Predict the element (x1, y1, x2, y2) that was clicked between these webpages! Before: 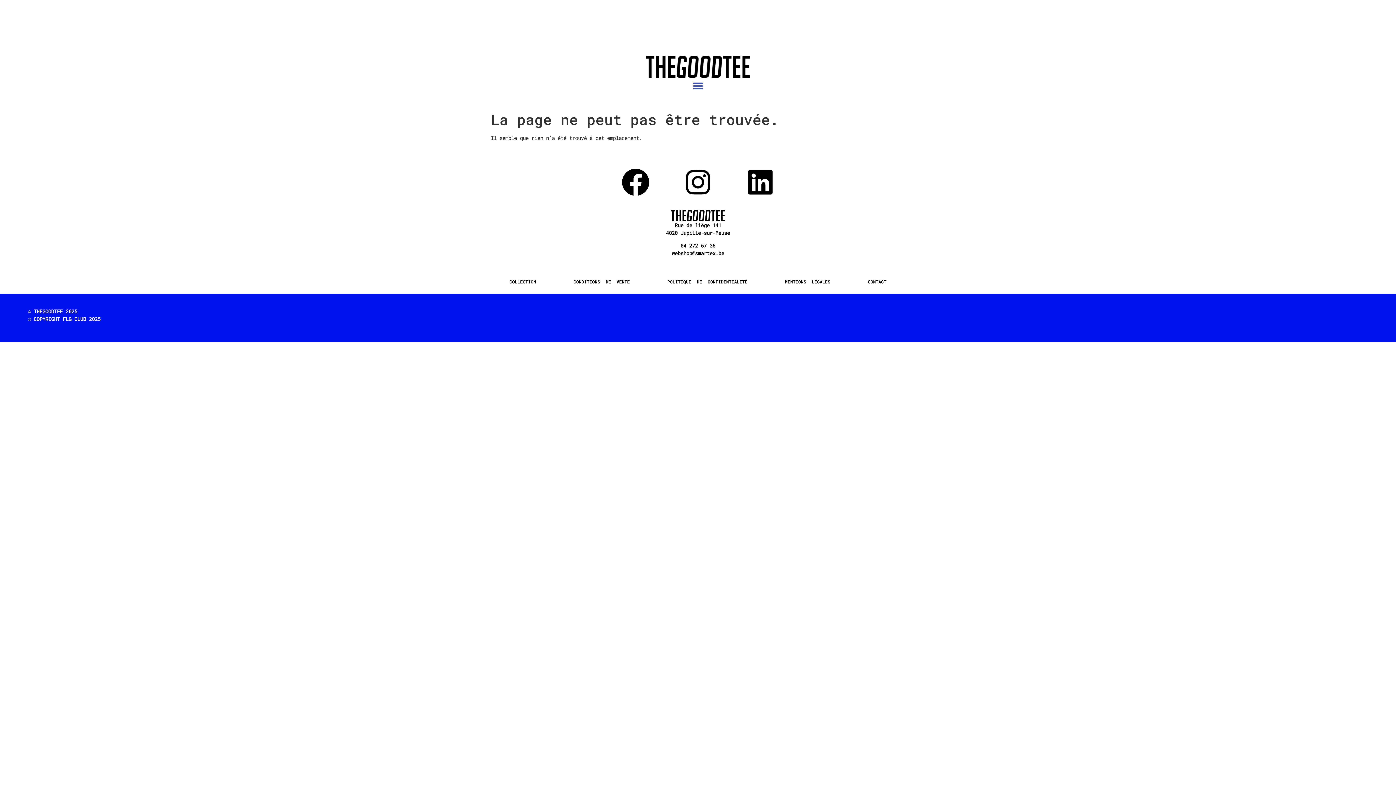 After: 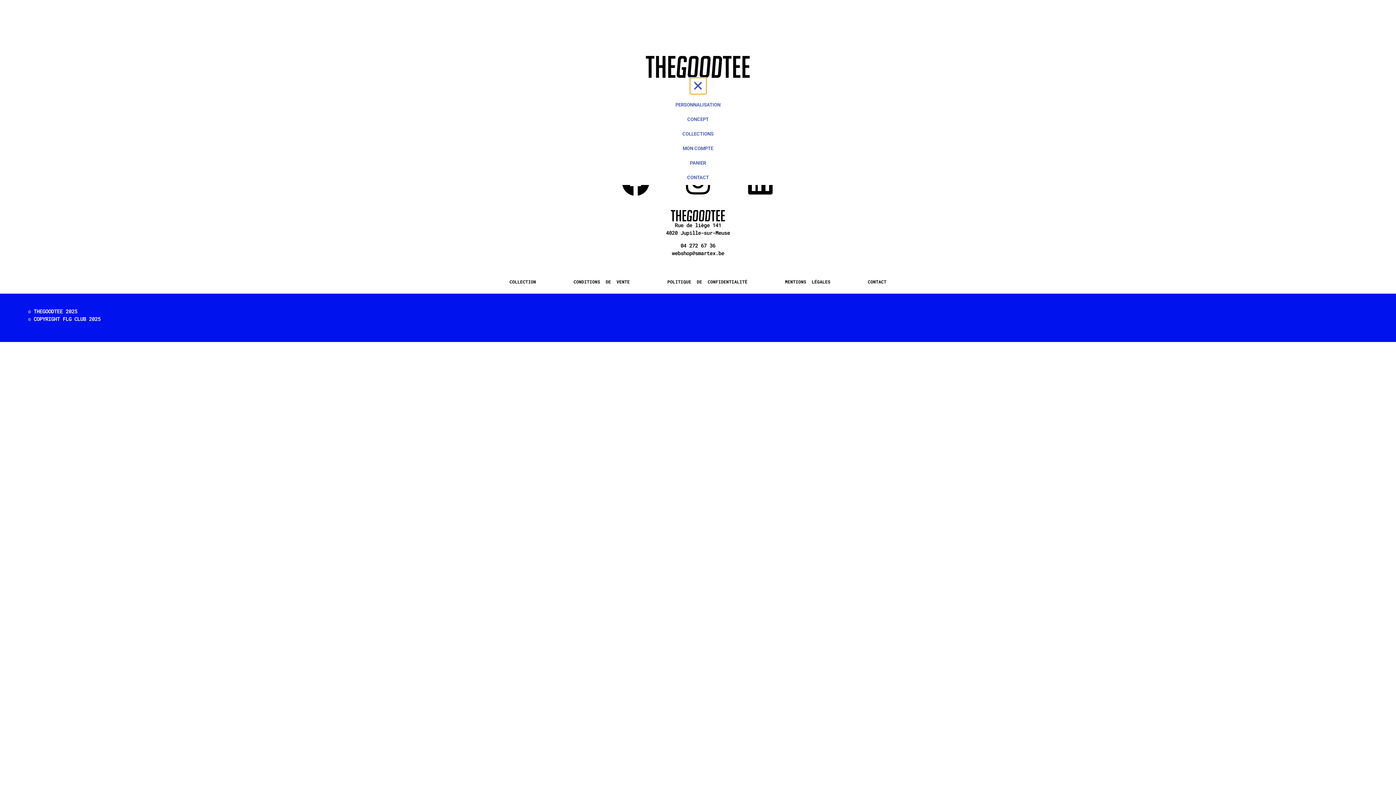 Action: label: Menu Toggle bbox: (690, 77, 706, 94)